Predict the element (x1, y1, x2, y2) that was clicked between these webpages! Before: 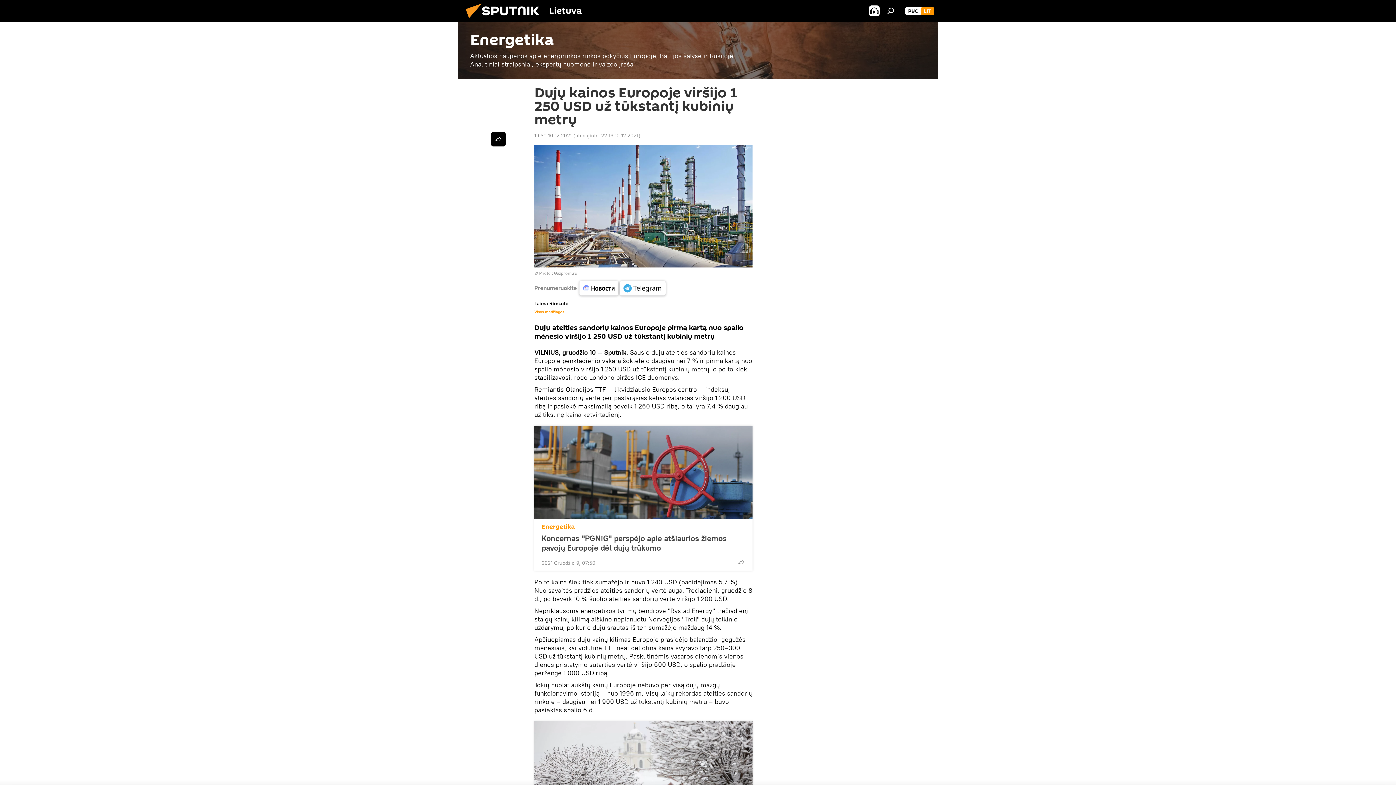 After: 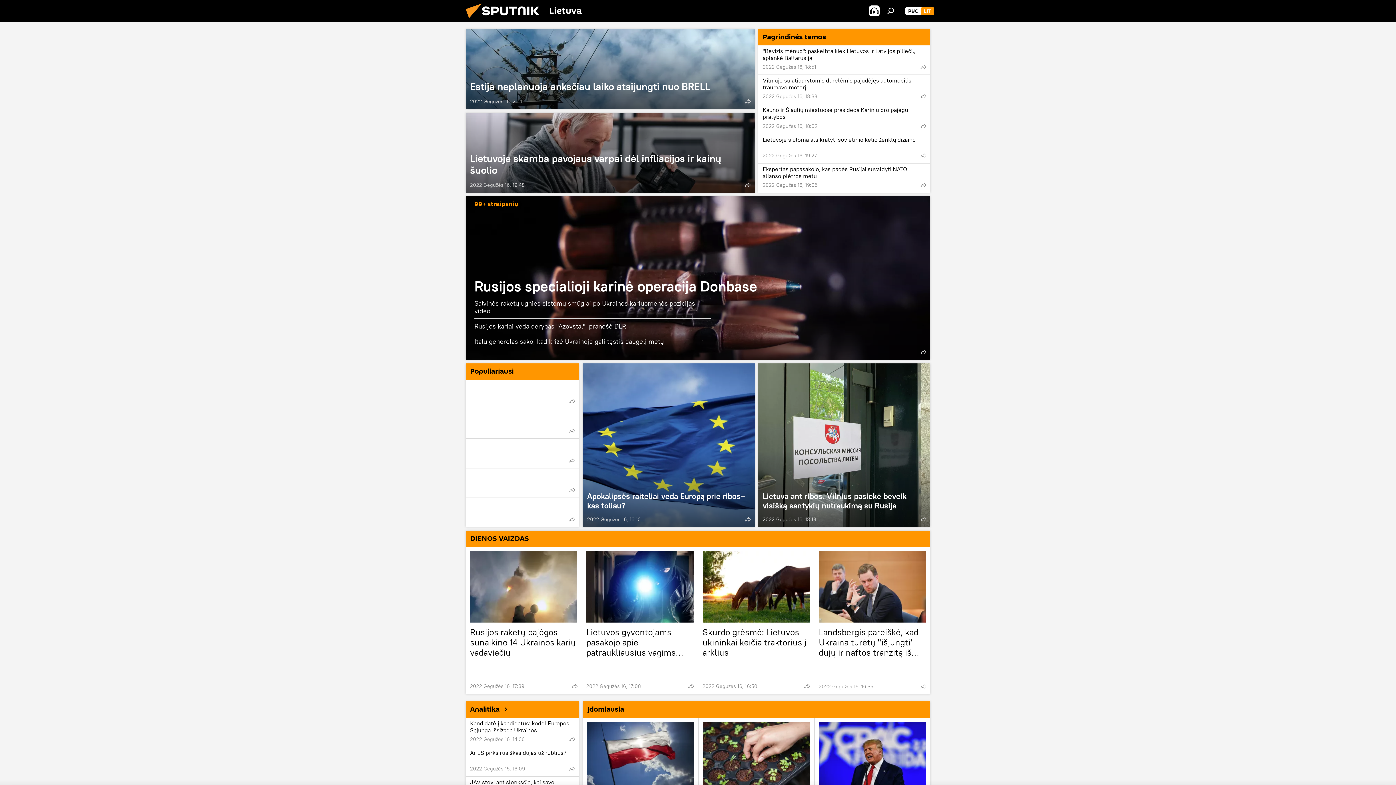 Action: bbox: (921, 6, 934, 15) label: LIT